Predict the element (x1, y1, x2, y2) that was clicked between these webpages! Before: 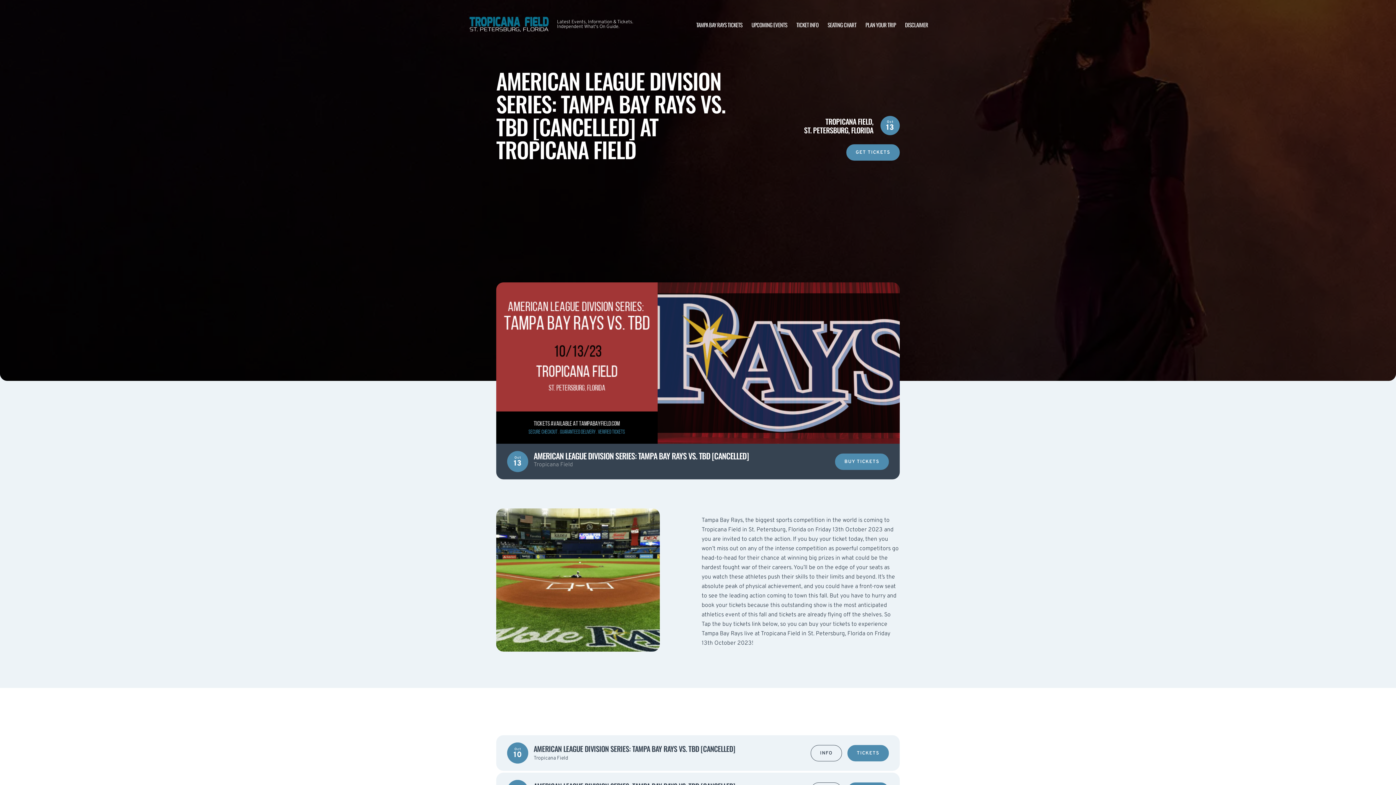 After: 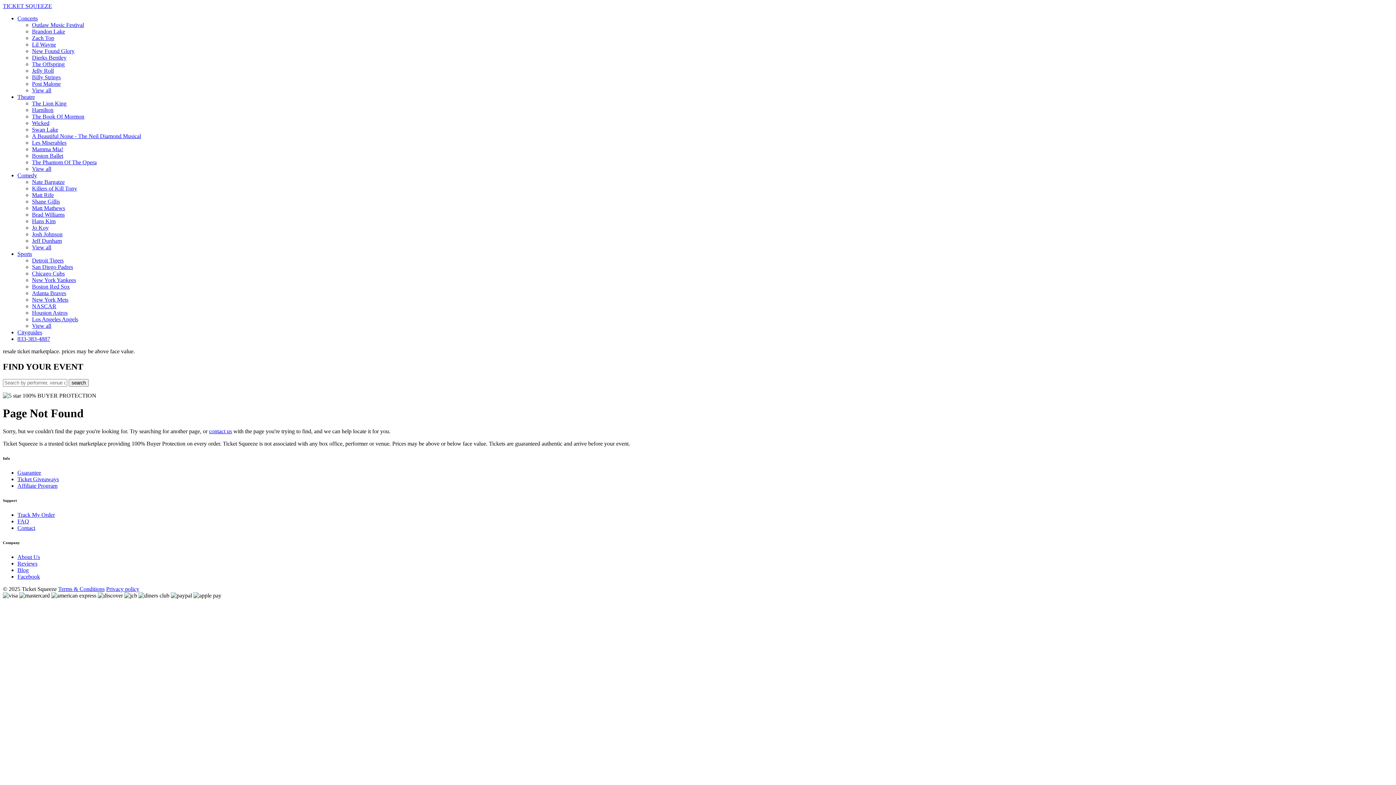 Action: bbox: (847, 745, 889, 761) label: TICKETS